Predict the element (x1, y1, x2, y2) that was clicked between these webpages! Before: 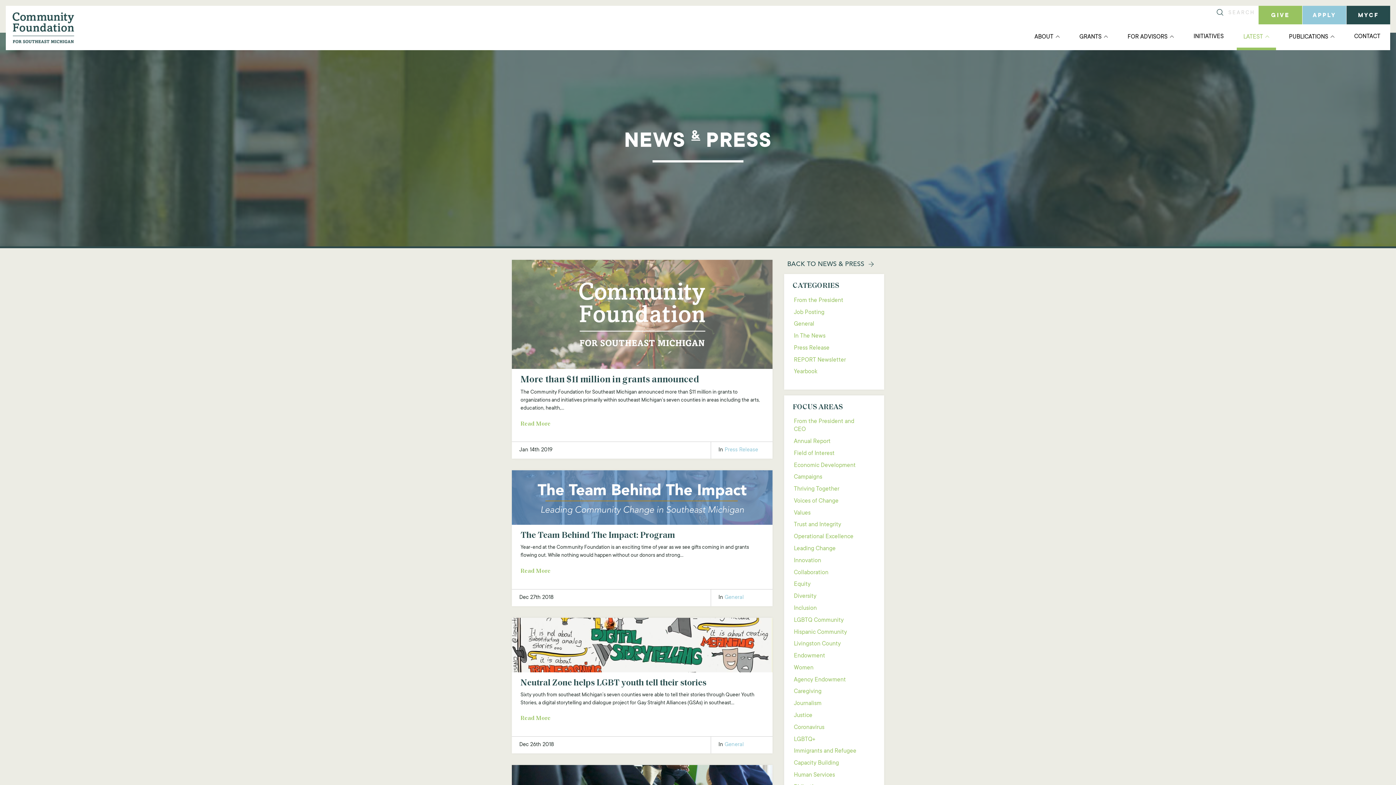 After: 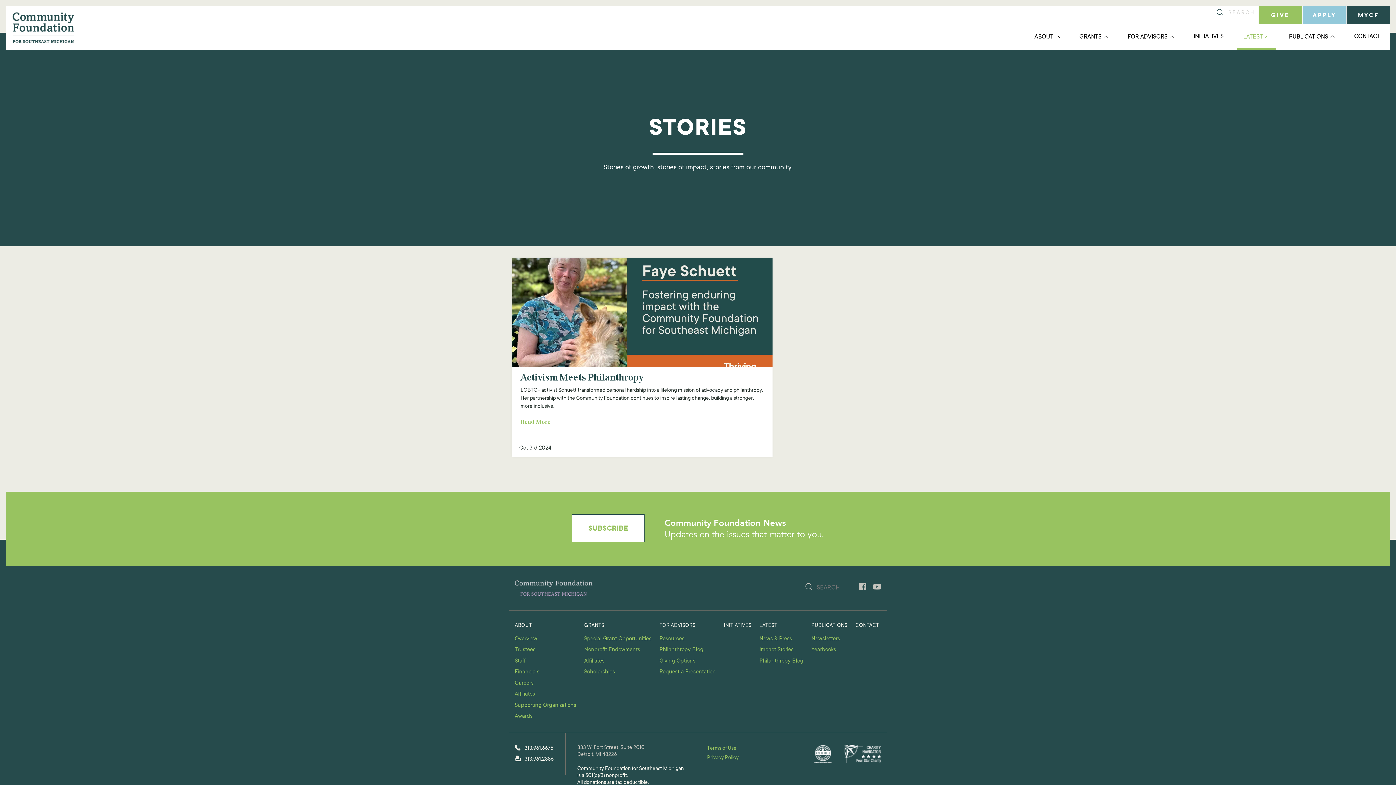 Action: bbox: (784, 614, 871, 626) label: LGBTQ Community